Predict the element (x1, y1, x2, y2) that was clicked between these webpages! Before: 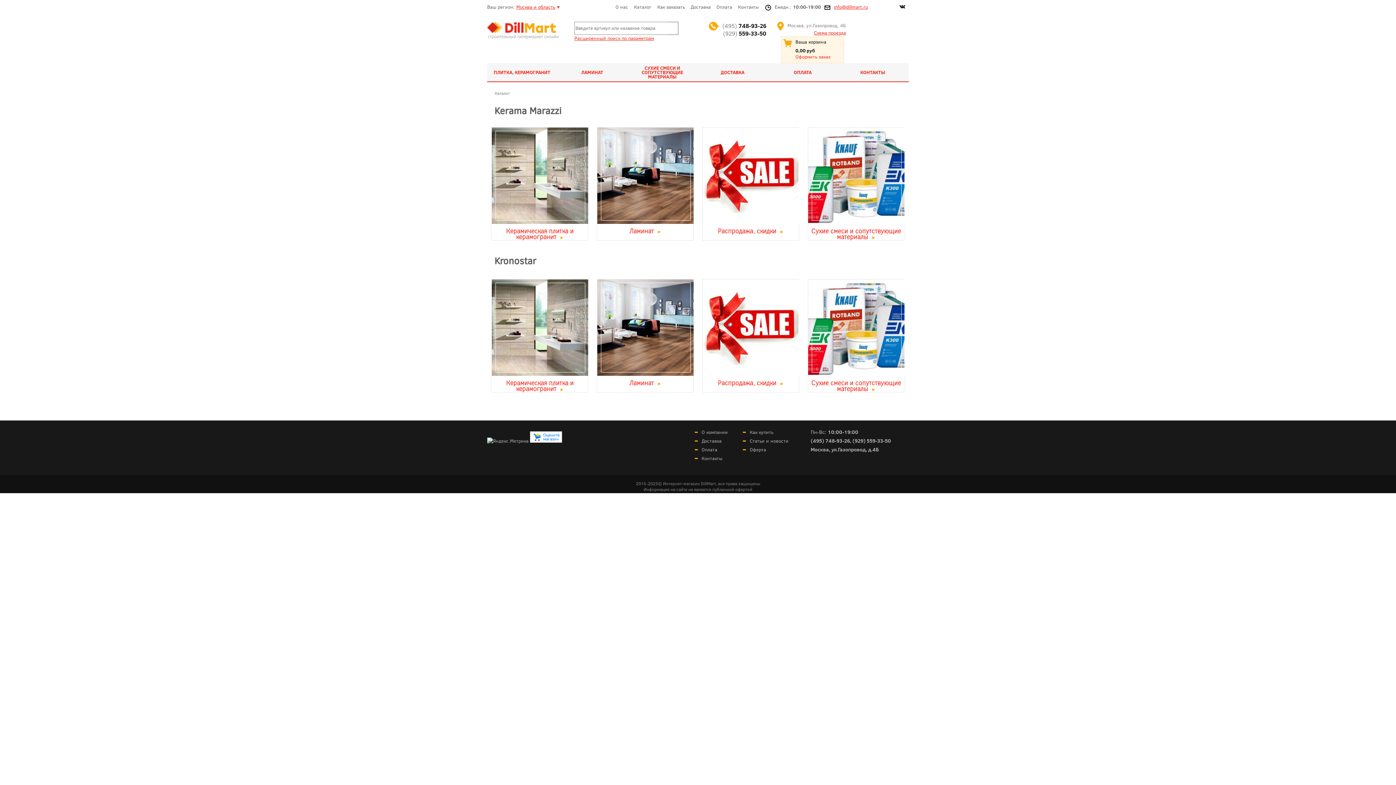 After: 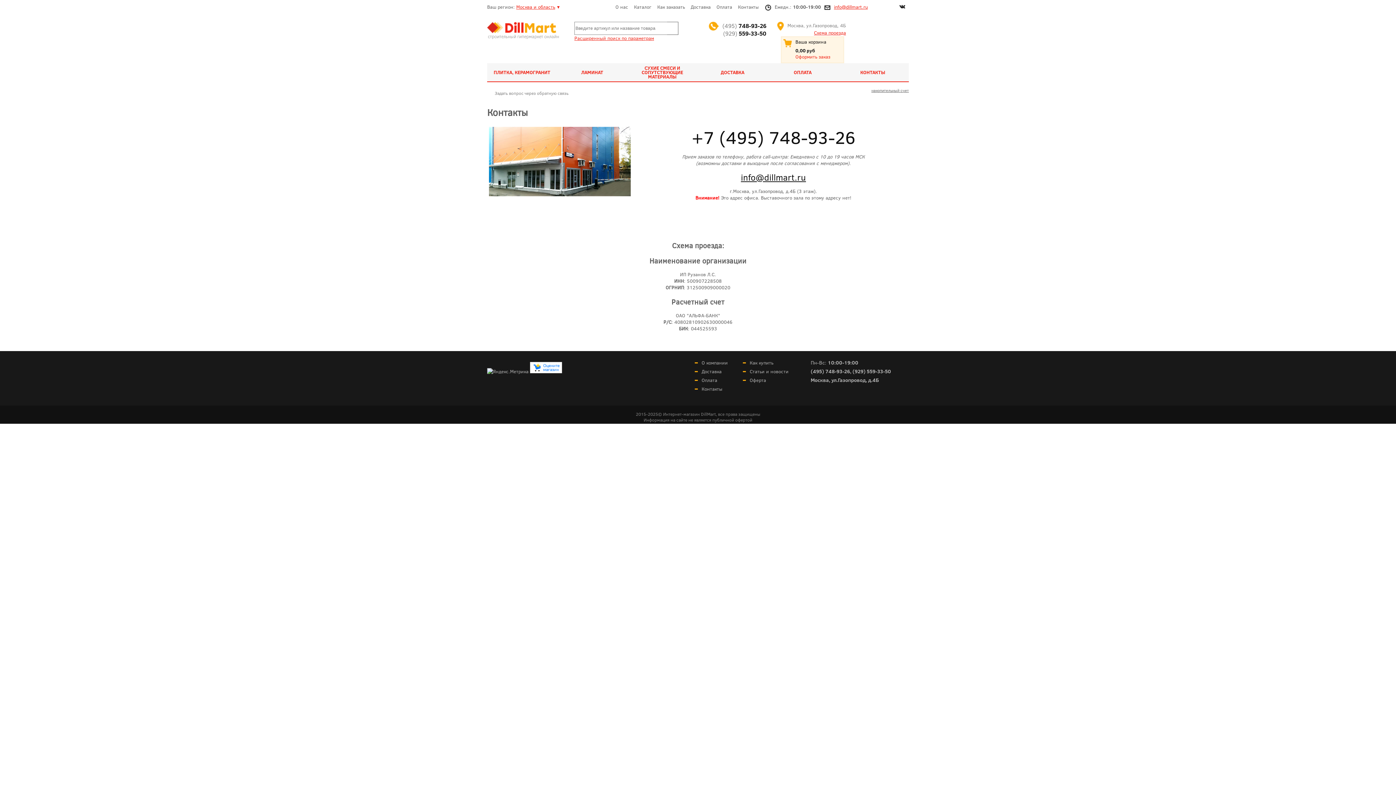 Action: bbox: (516, 3, 555, 10) label: Москва и область